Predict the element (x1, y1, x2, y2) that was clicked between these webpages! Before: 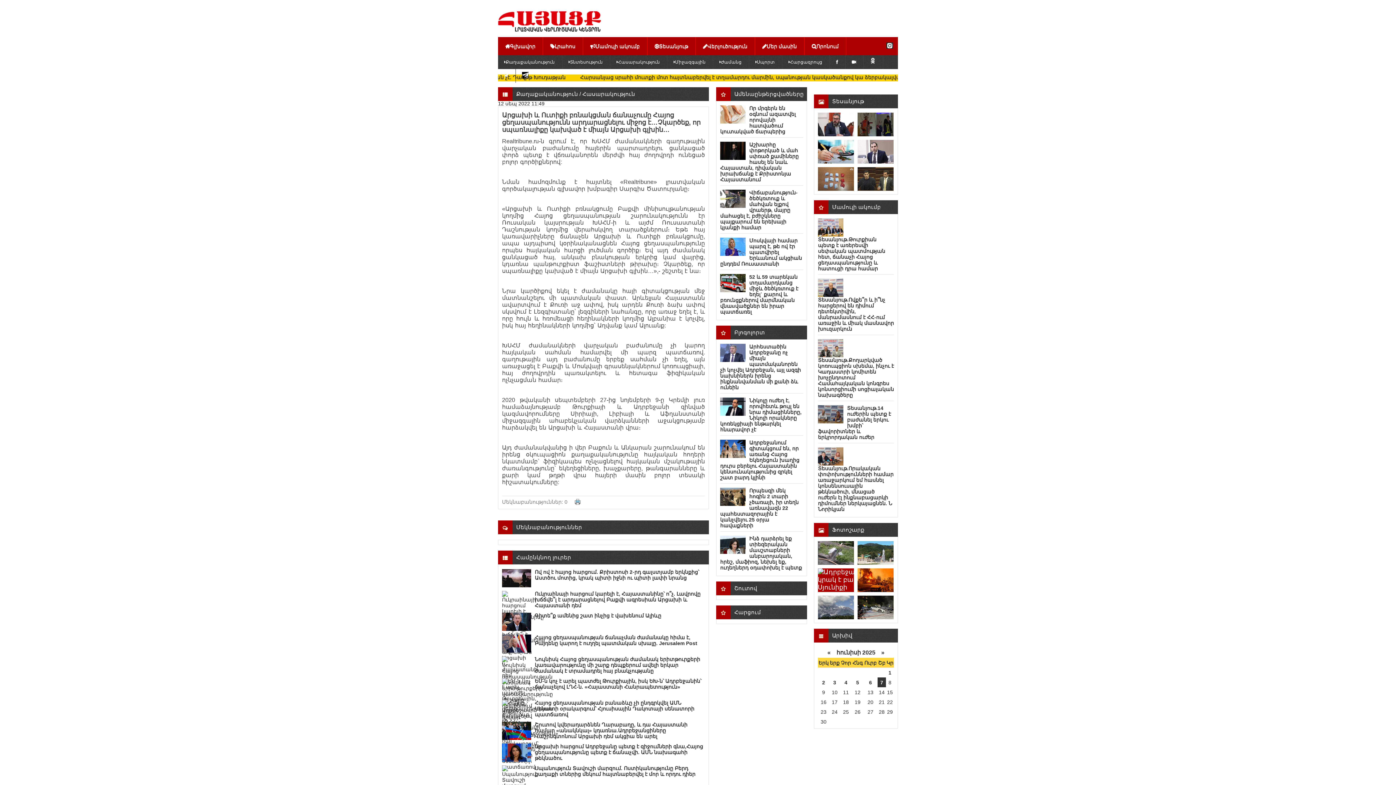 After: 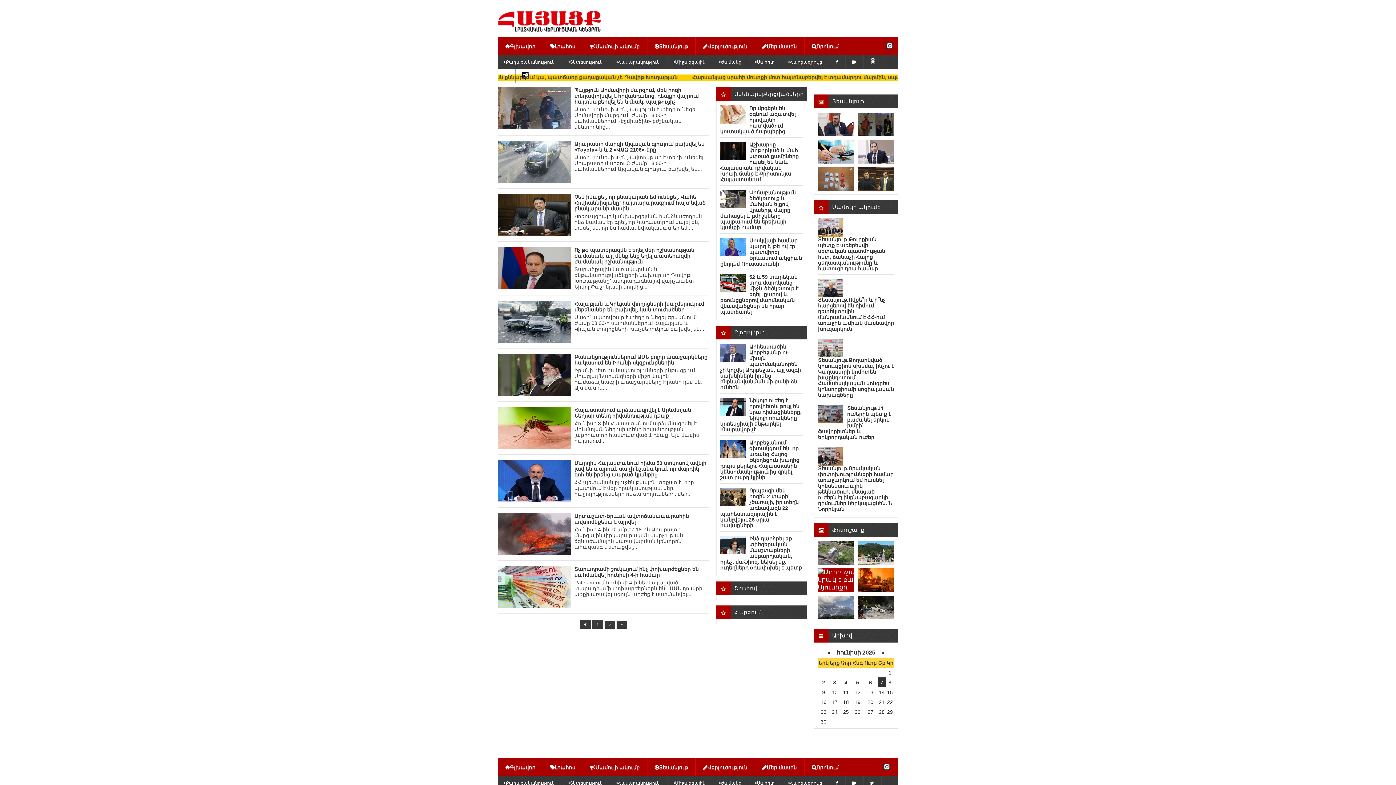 Action: label: 4 bbox: (844, 680, 847, 685)